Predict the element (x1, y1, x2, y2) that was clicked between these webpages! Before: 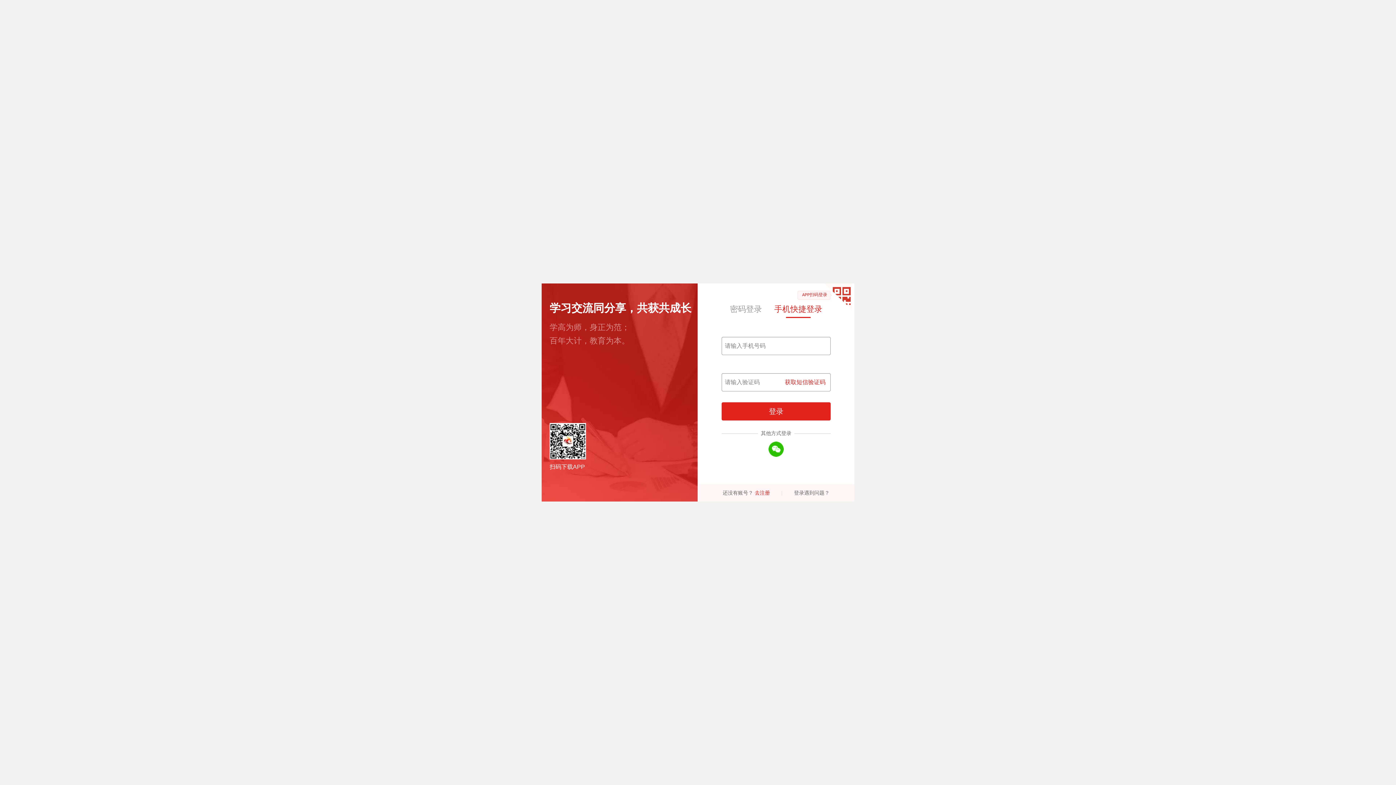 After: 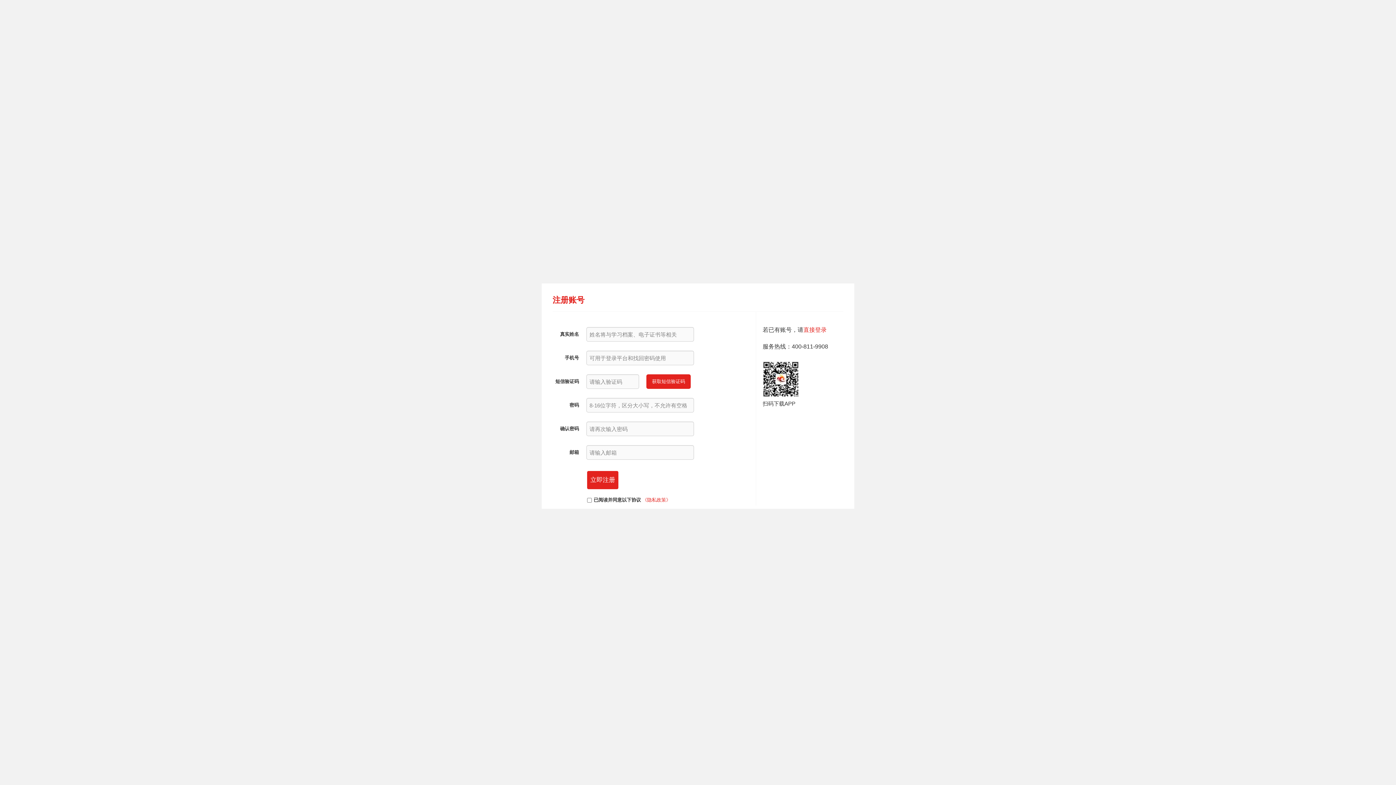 Action: bbox: (754, 490, 770, 495) label: 去注册